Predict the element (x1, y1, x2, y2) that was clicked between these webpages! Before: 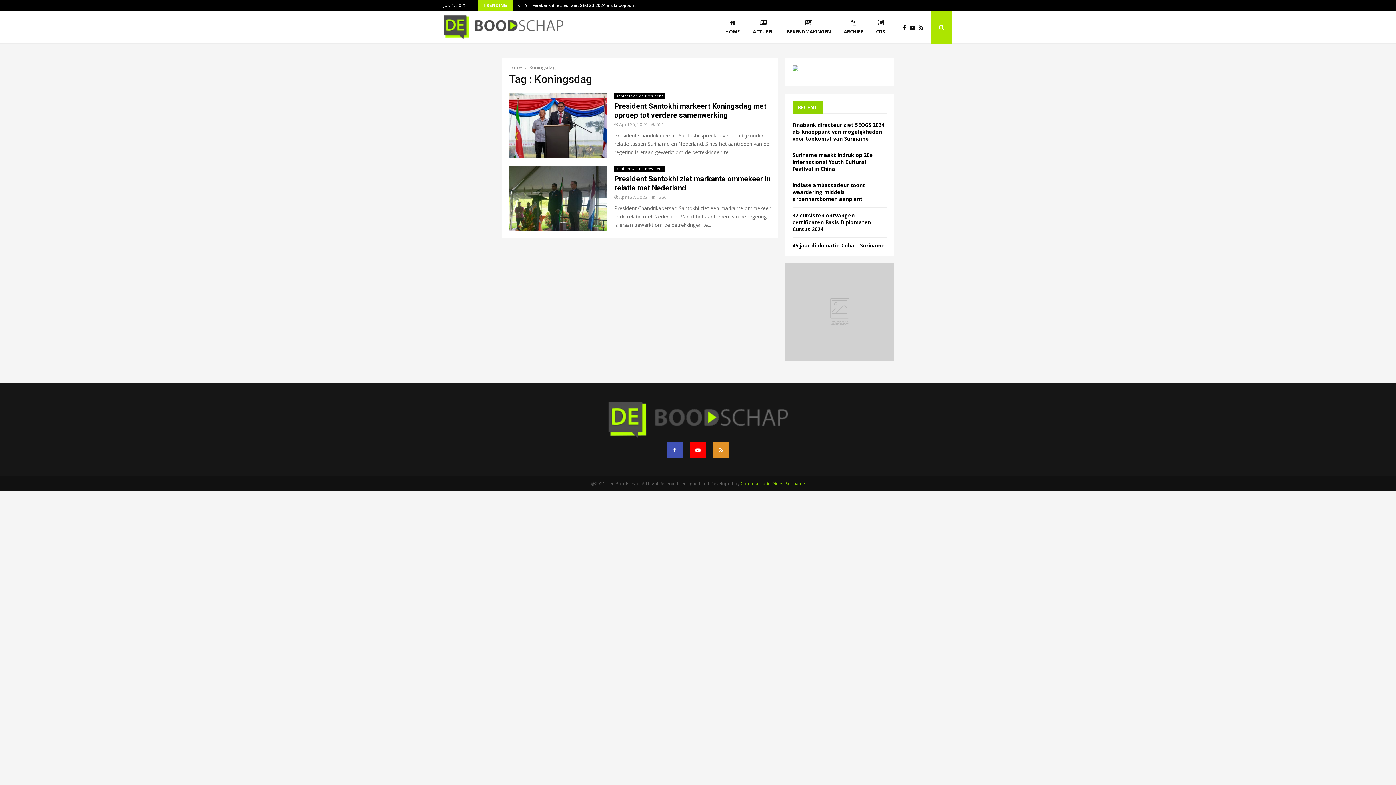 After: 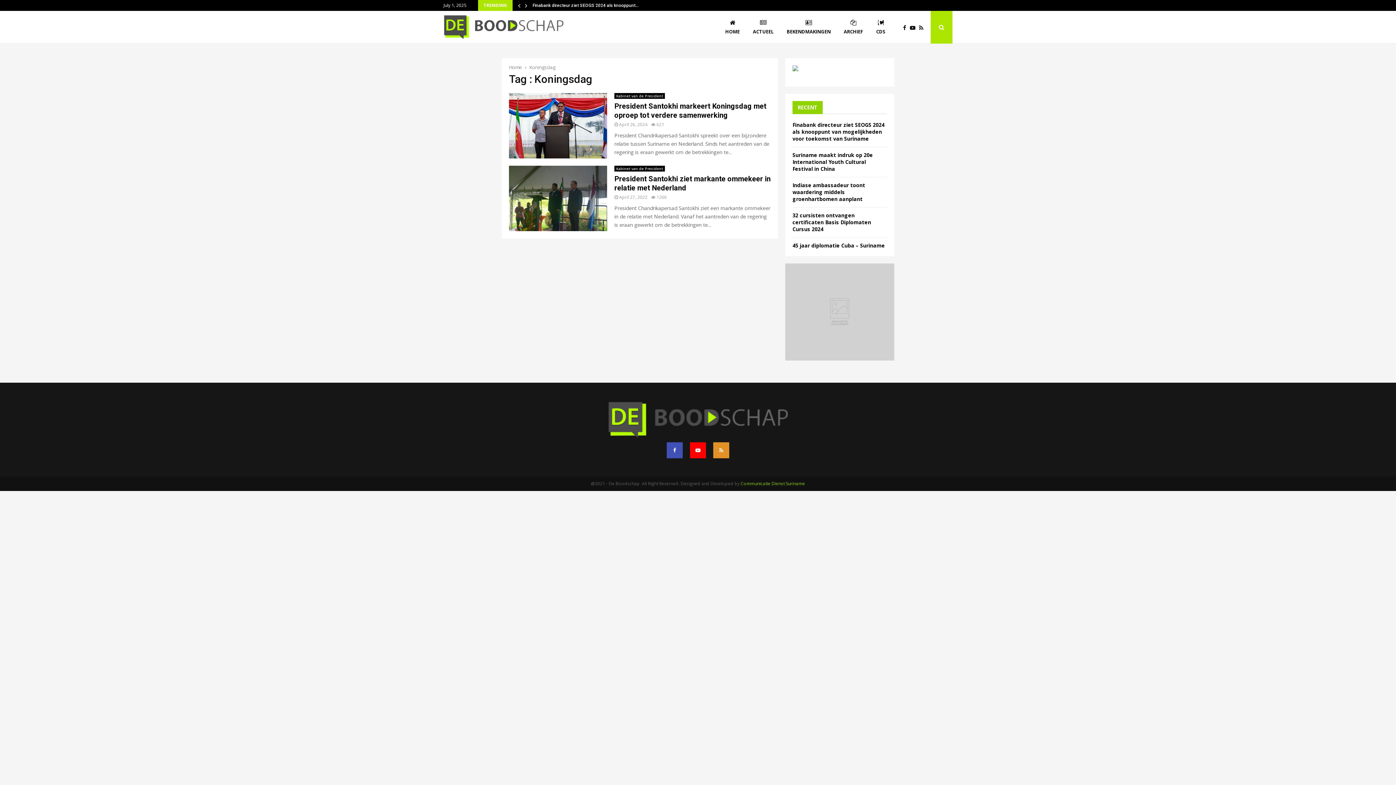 Action: bbox: (529, 64, 555, 70) label: Koningsdag